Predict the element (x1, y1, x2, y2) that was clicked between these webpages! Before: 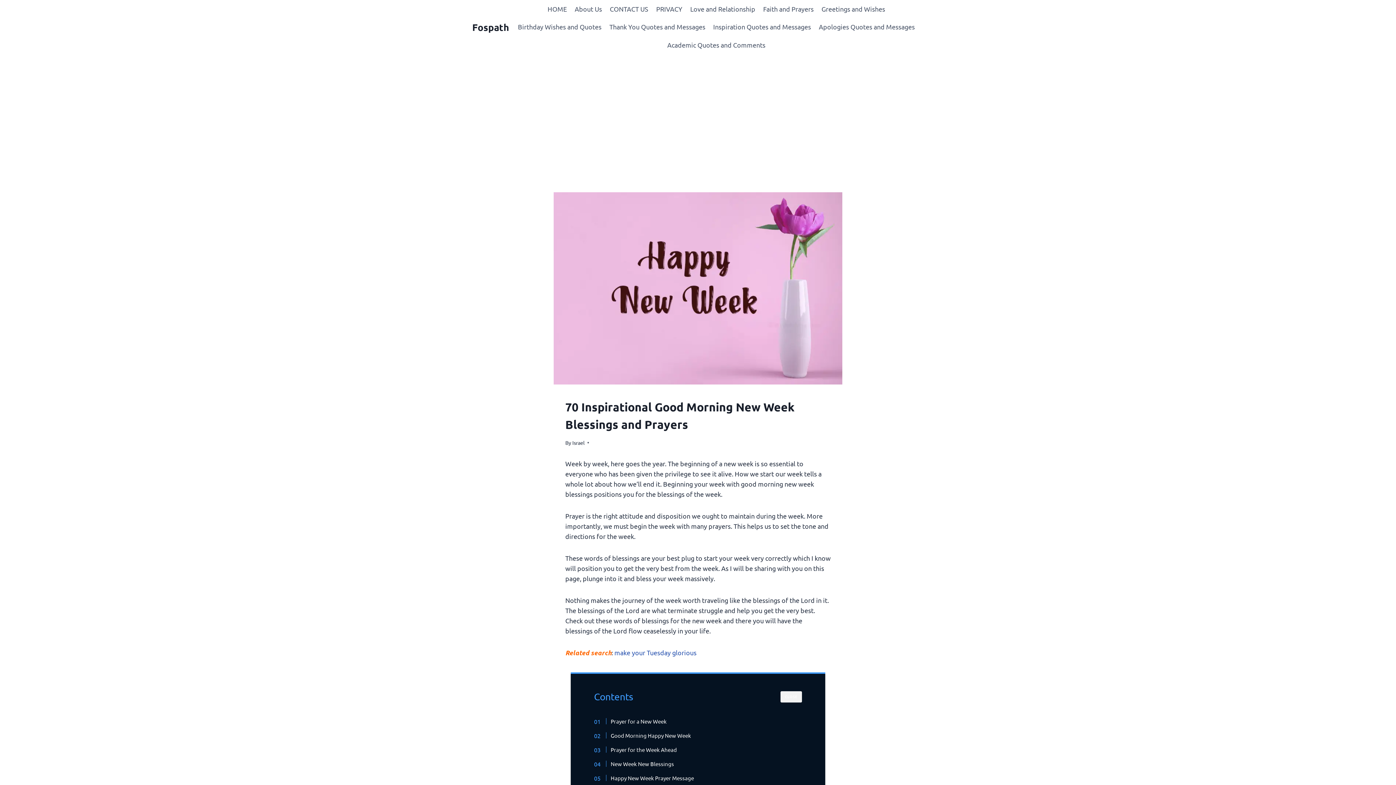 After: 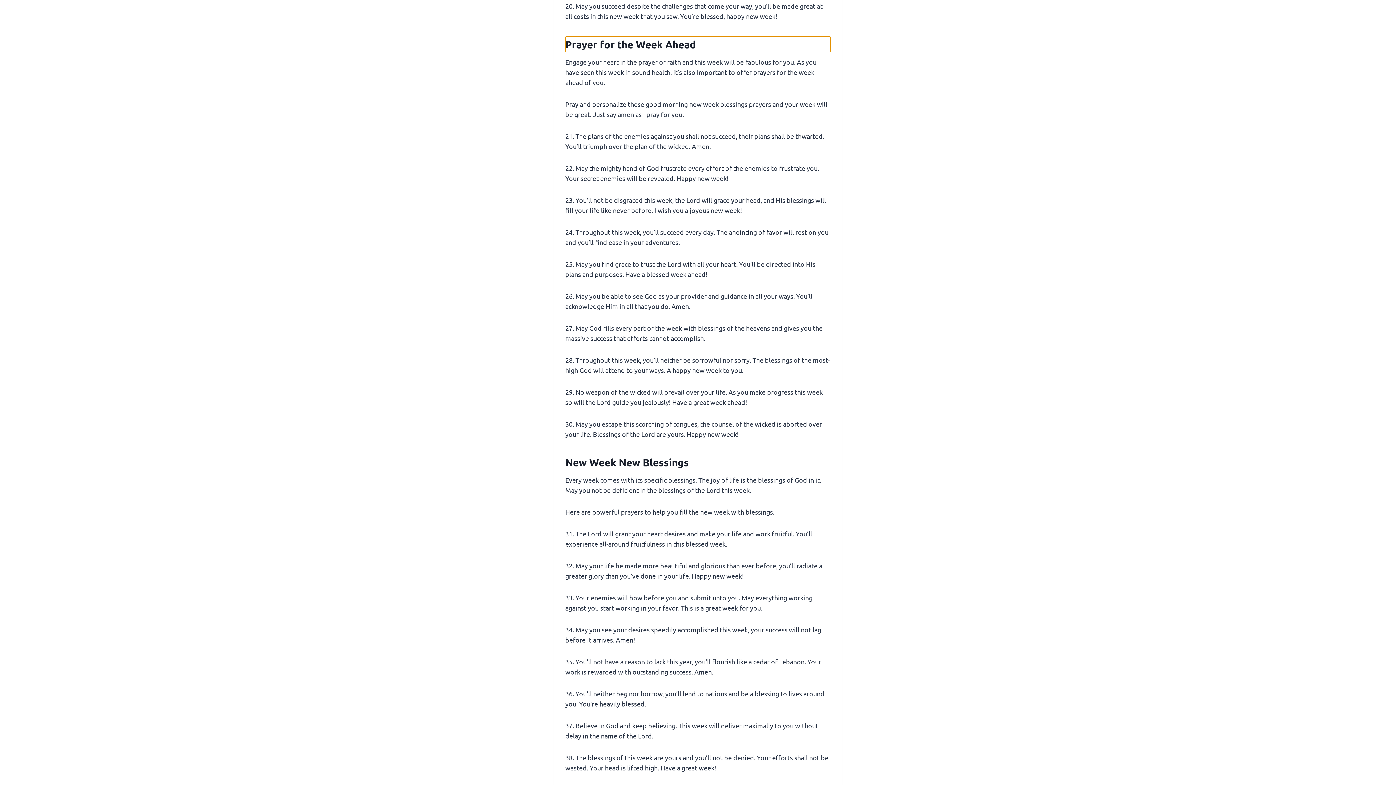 Action: label: Prayer for the Week Ahead bbox: (601, 745, 677, 754)